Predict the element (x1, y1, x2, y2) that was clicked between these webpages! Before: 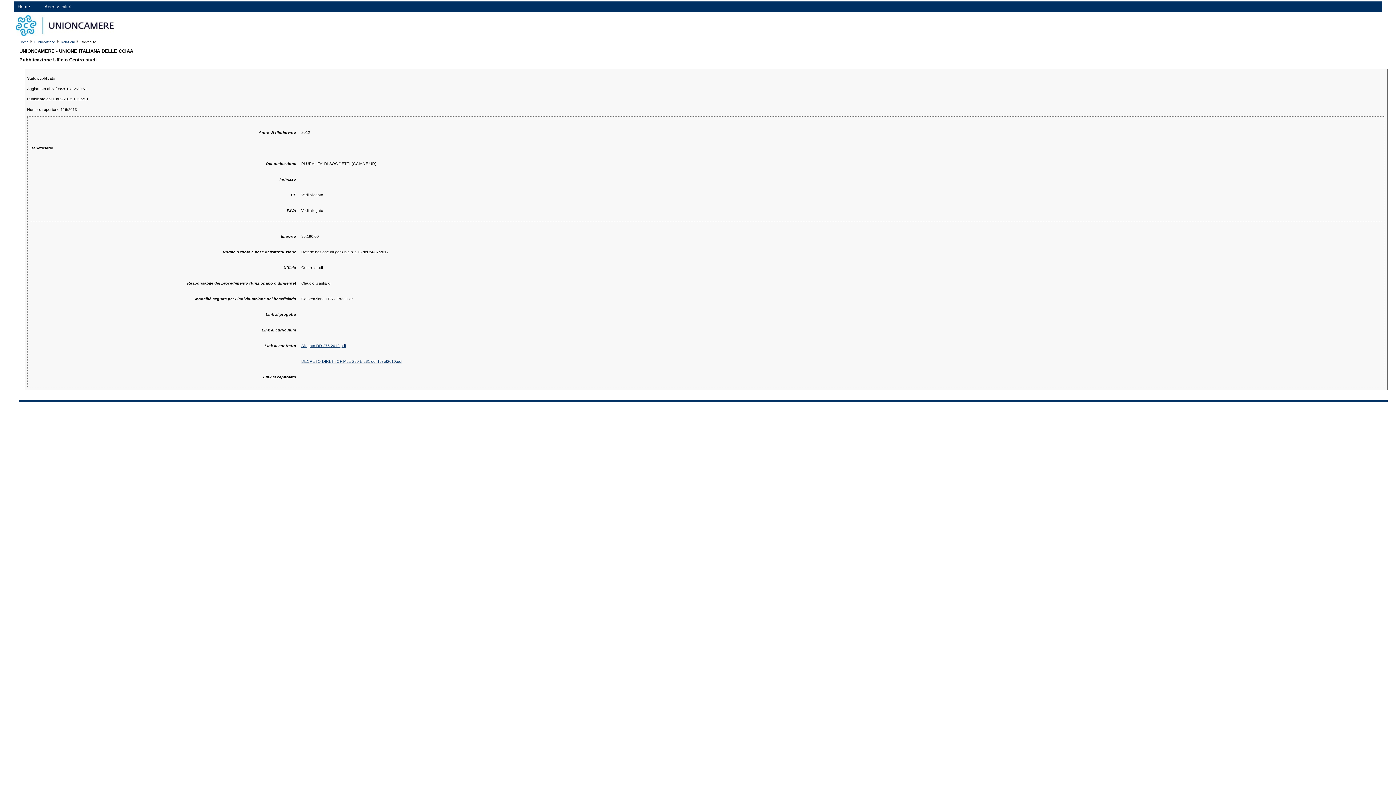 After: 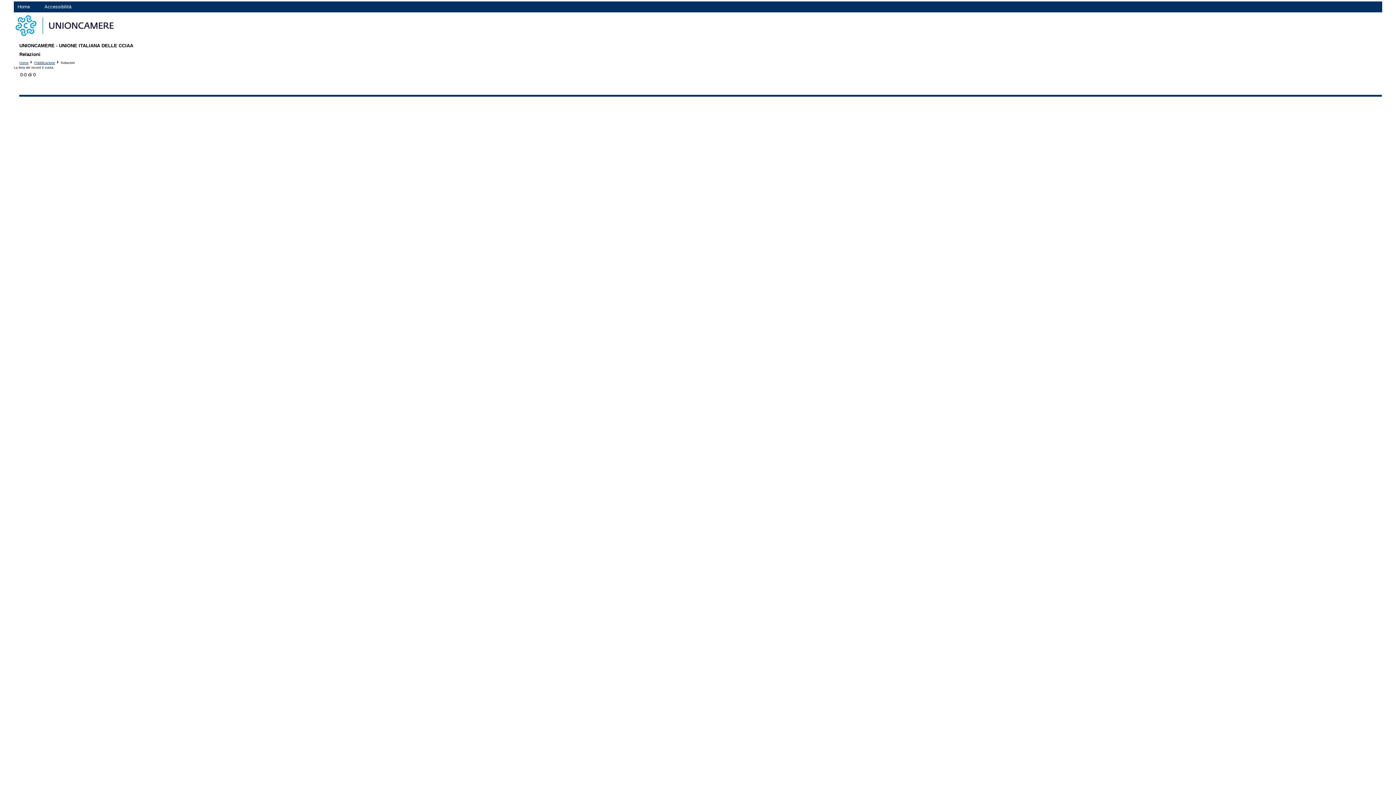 Action: label: Relazioni bbox: (60, 40, 74, 44)